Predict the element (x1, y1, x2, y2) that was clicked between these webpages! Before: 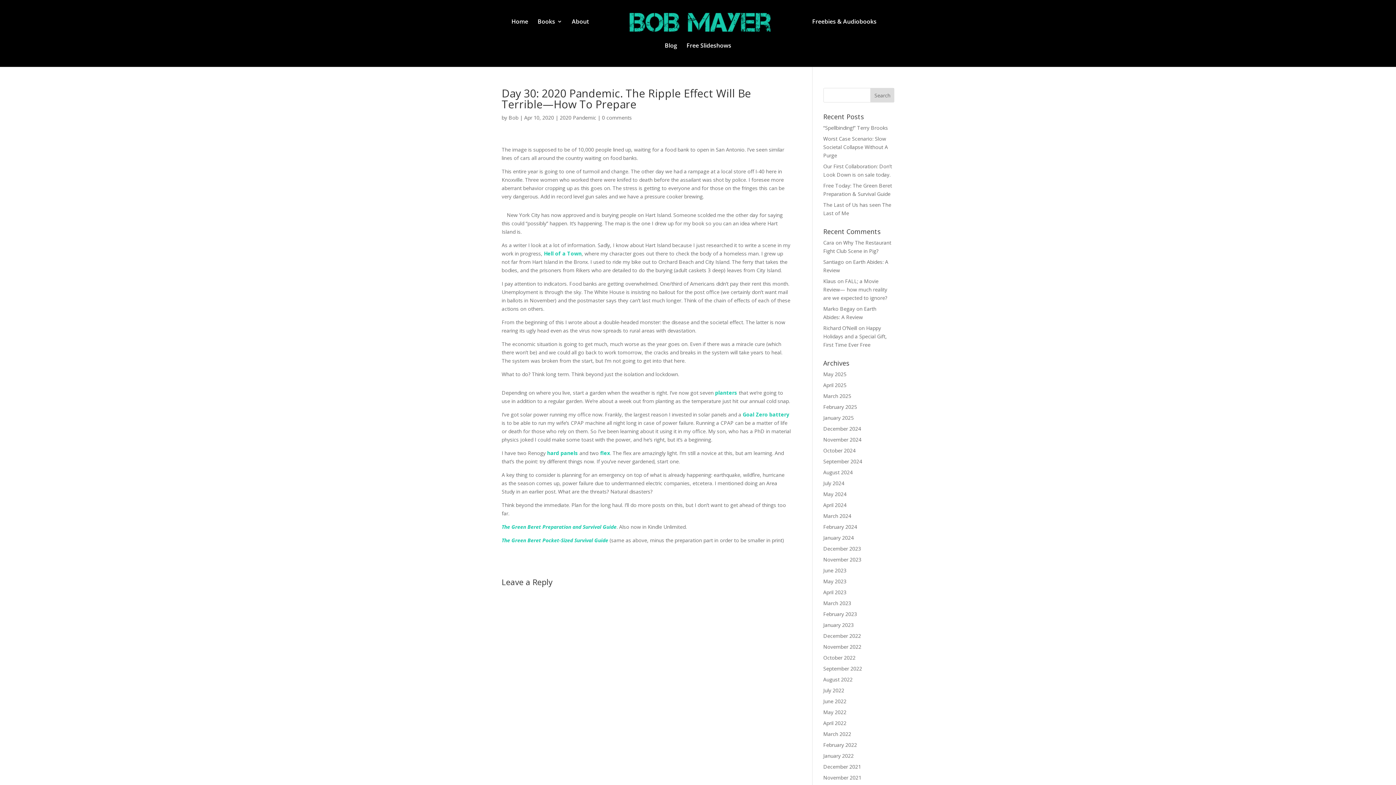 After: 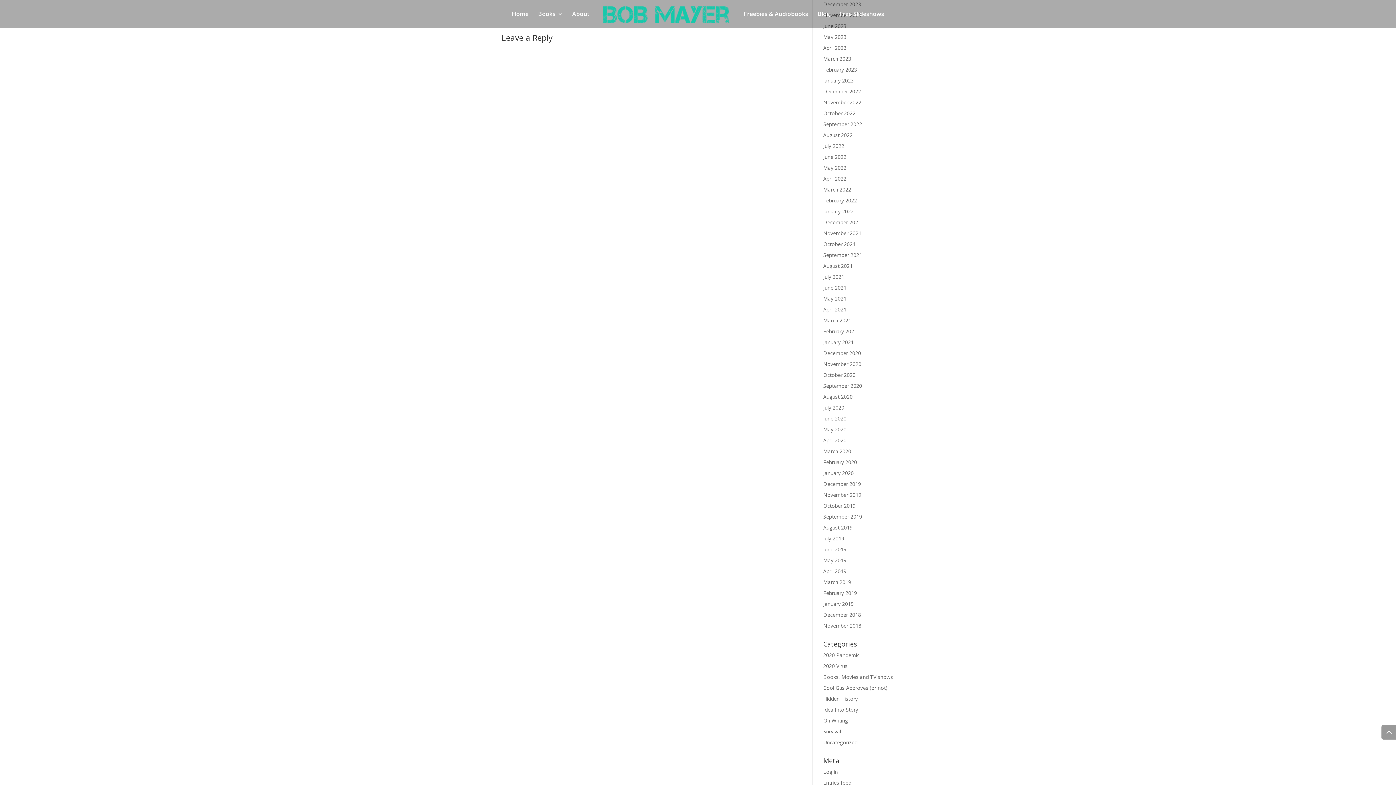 Action: label: 0 comments bbox: (602, 114, 632, 121)